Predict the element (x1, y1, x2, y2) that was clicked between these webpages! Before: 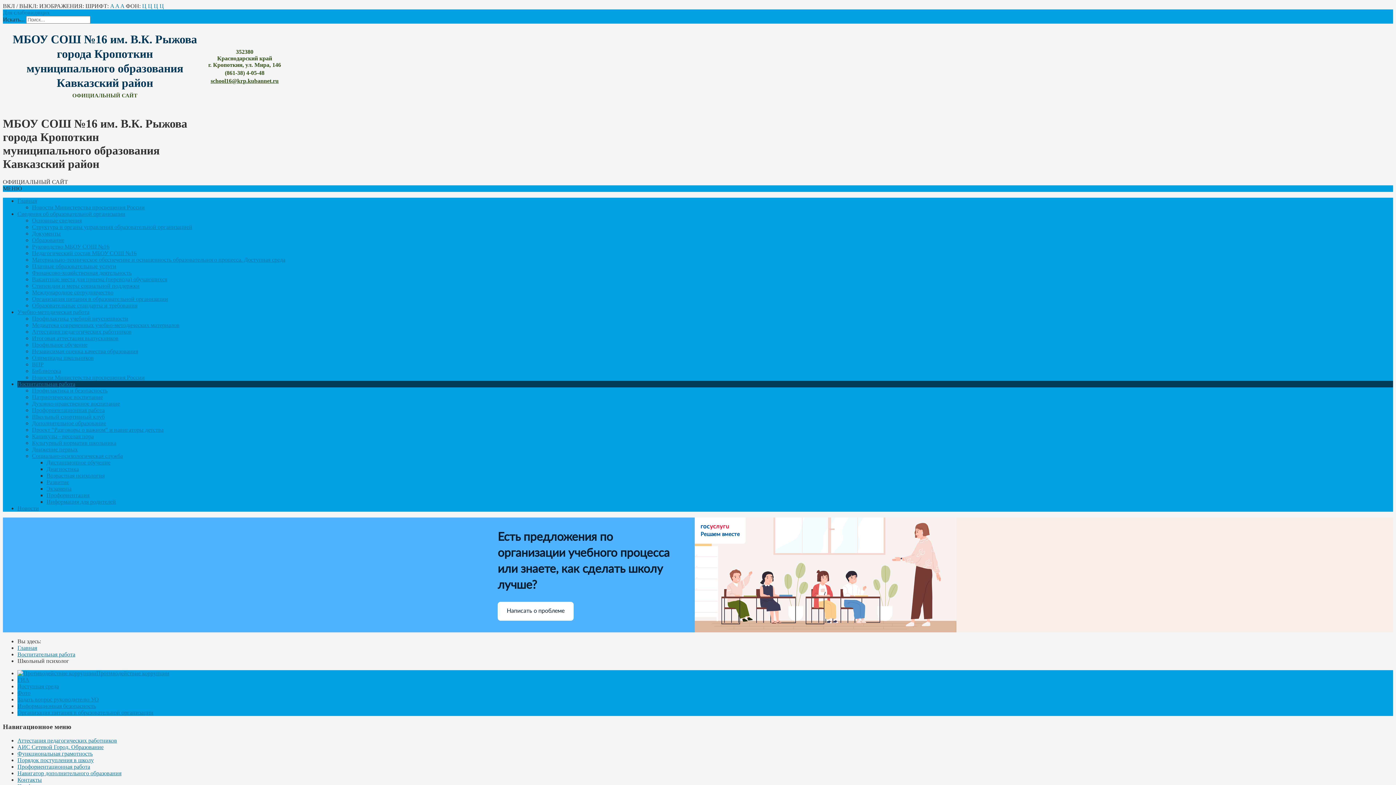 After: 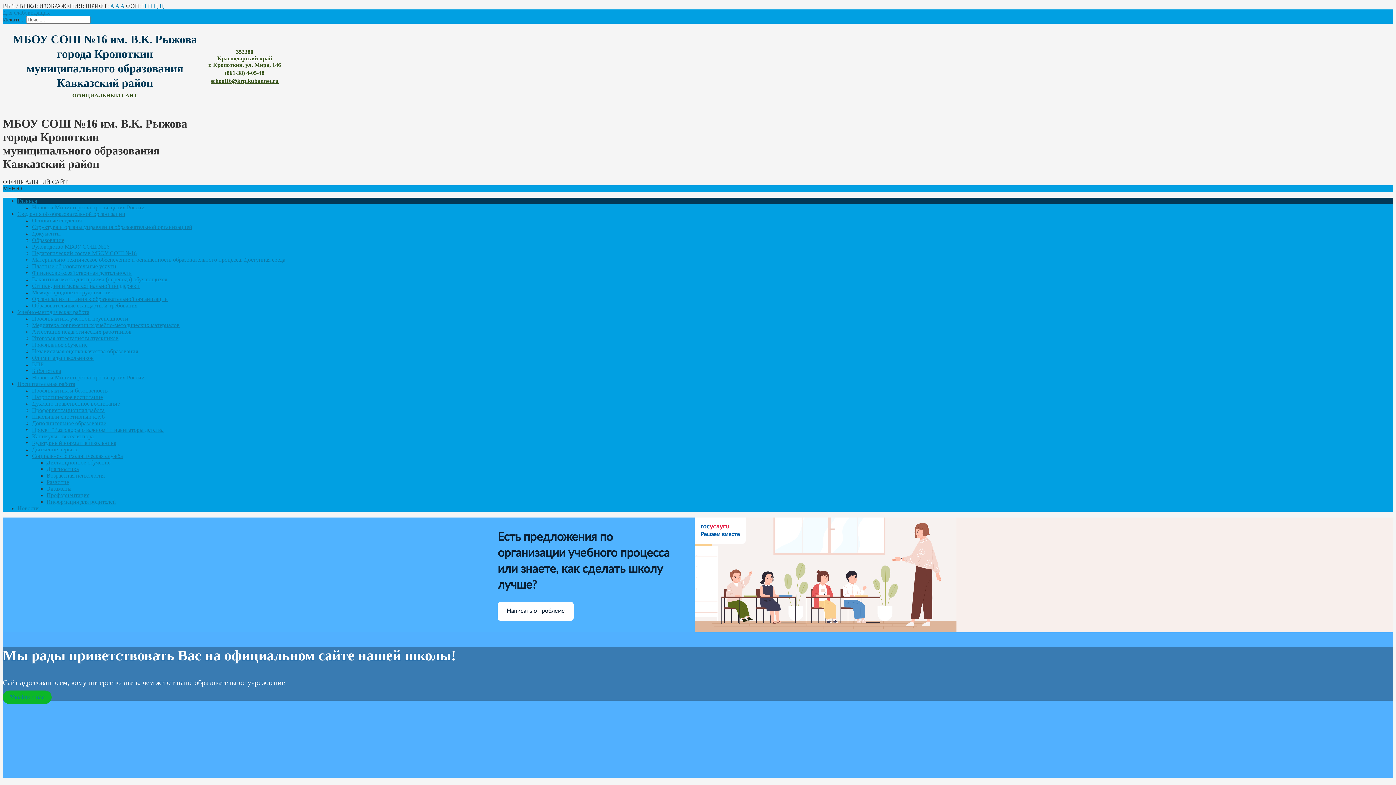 Action: bbox: (17, 197, 37, 203) label: Главная